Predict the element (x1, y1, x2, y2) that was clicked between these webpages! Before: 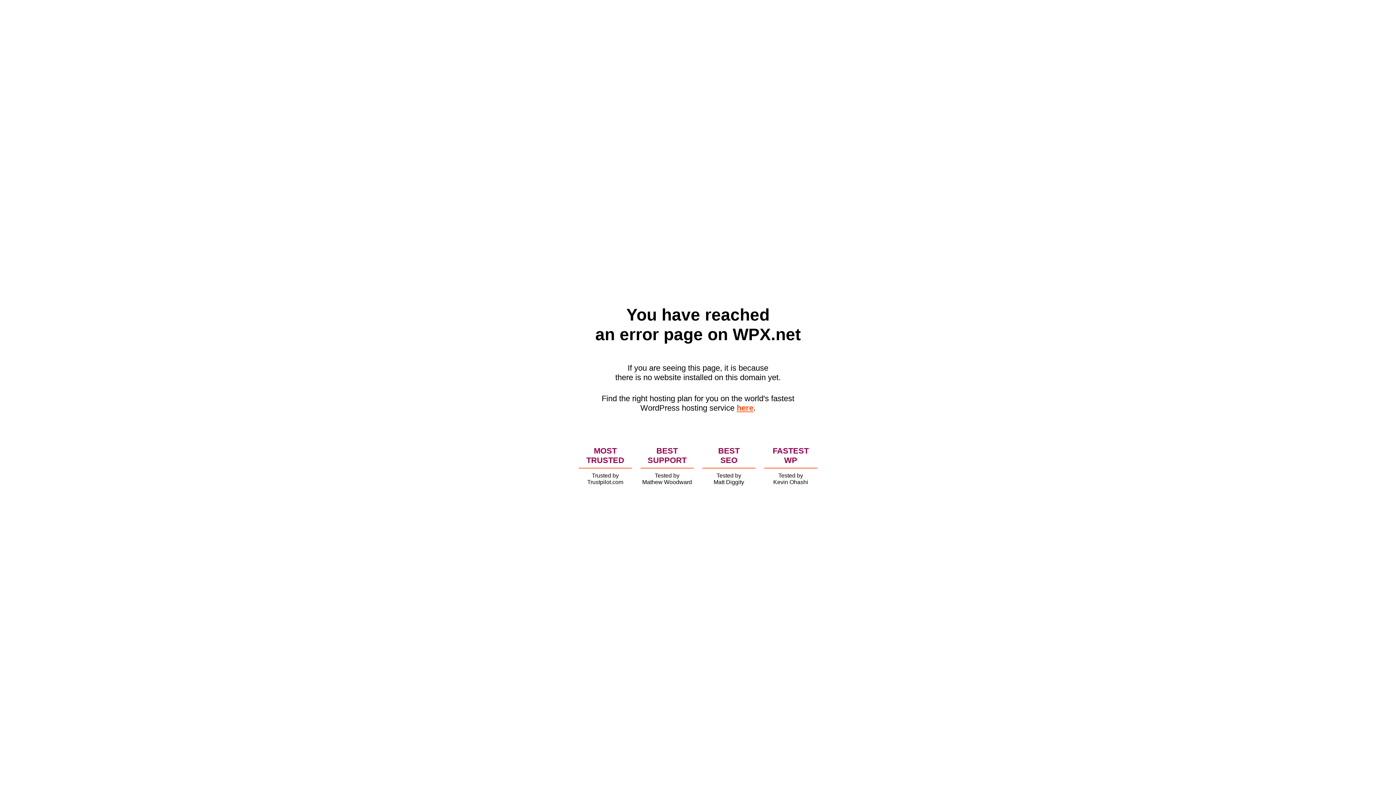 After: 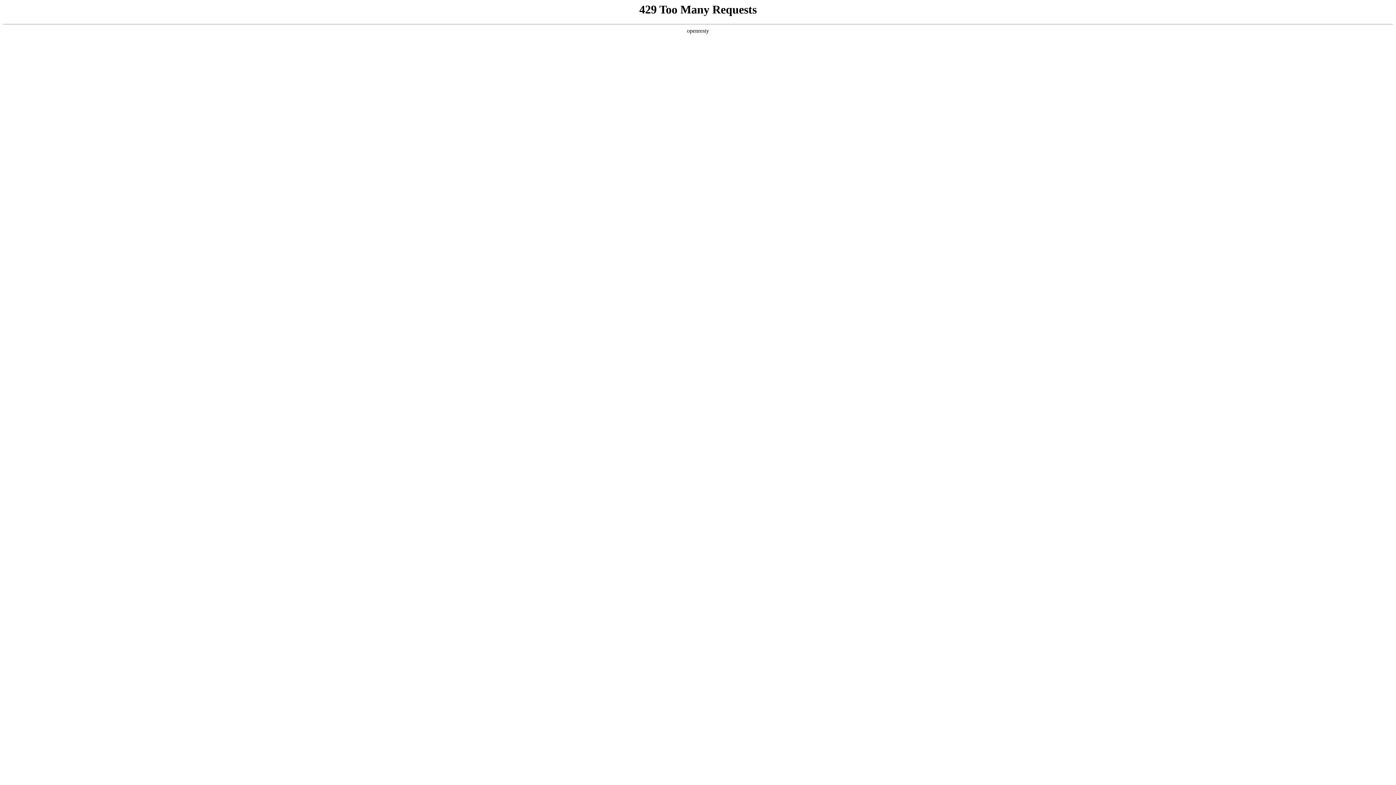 Action: bbox: (736, 403, 753, 412) label: here